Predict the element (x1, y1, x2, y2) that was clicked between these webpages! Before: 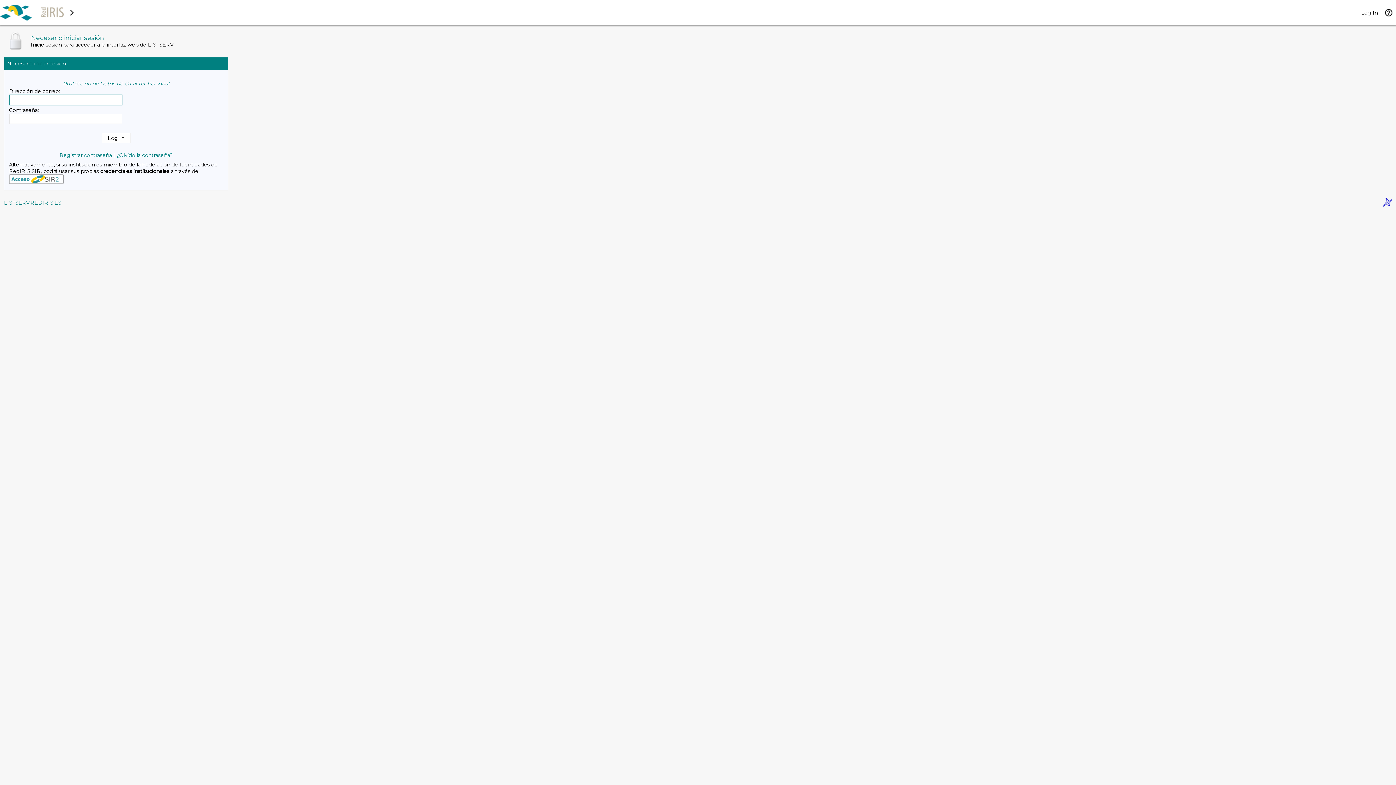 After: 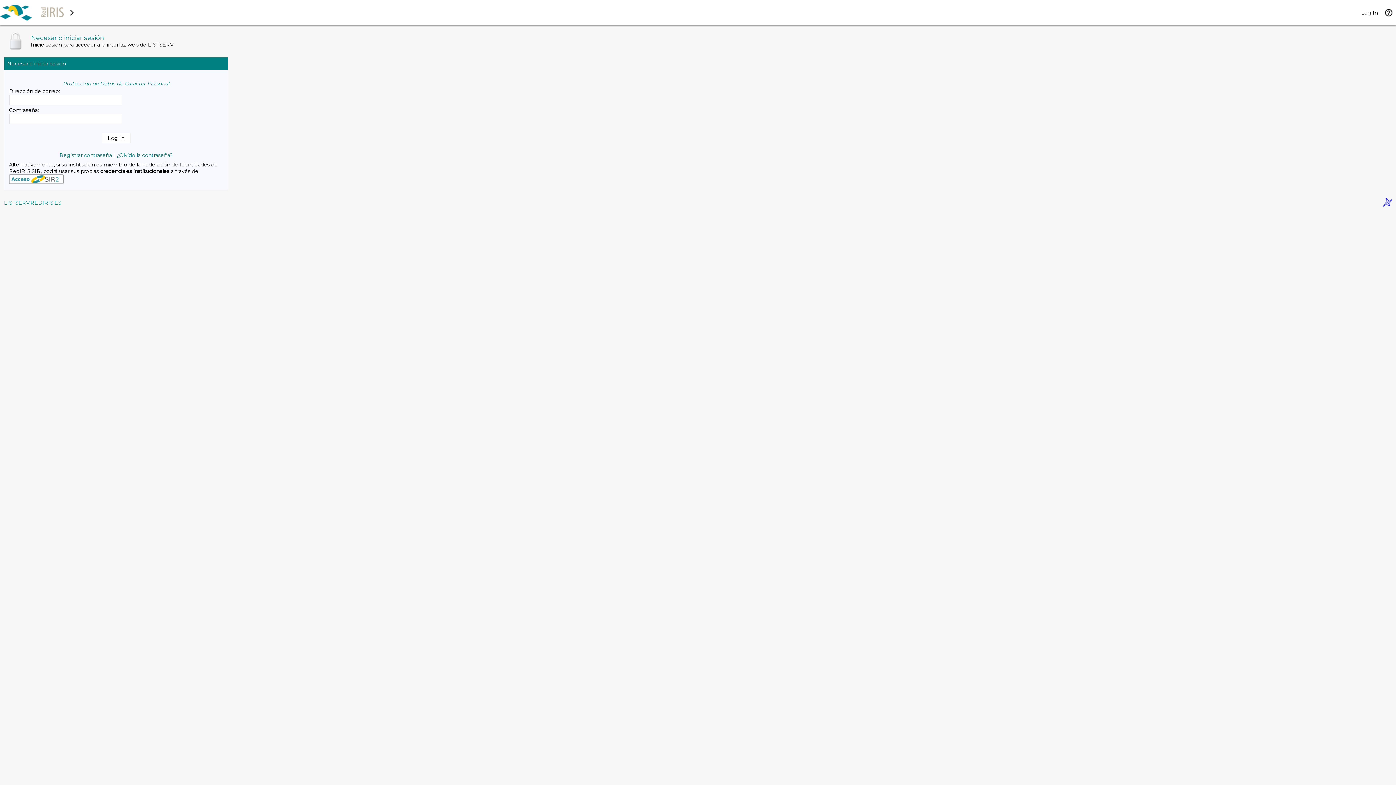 Action: bbox: (1383, 201, 1392, 208)